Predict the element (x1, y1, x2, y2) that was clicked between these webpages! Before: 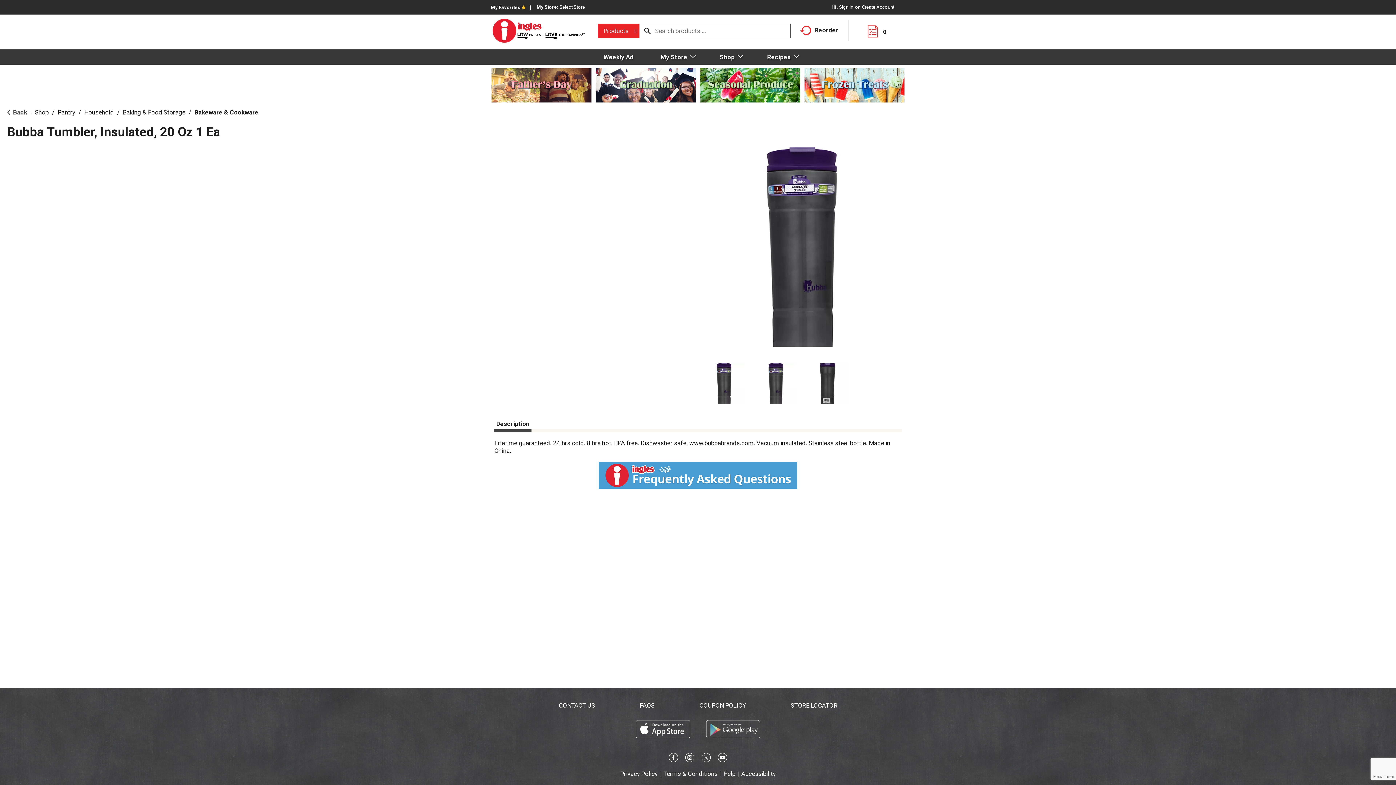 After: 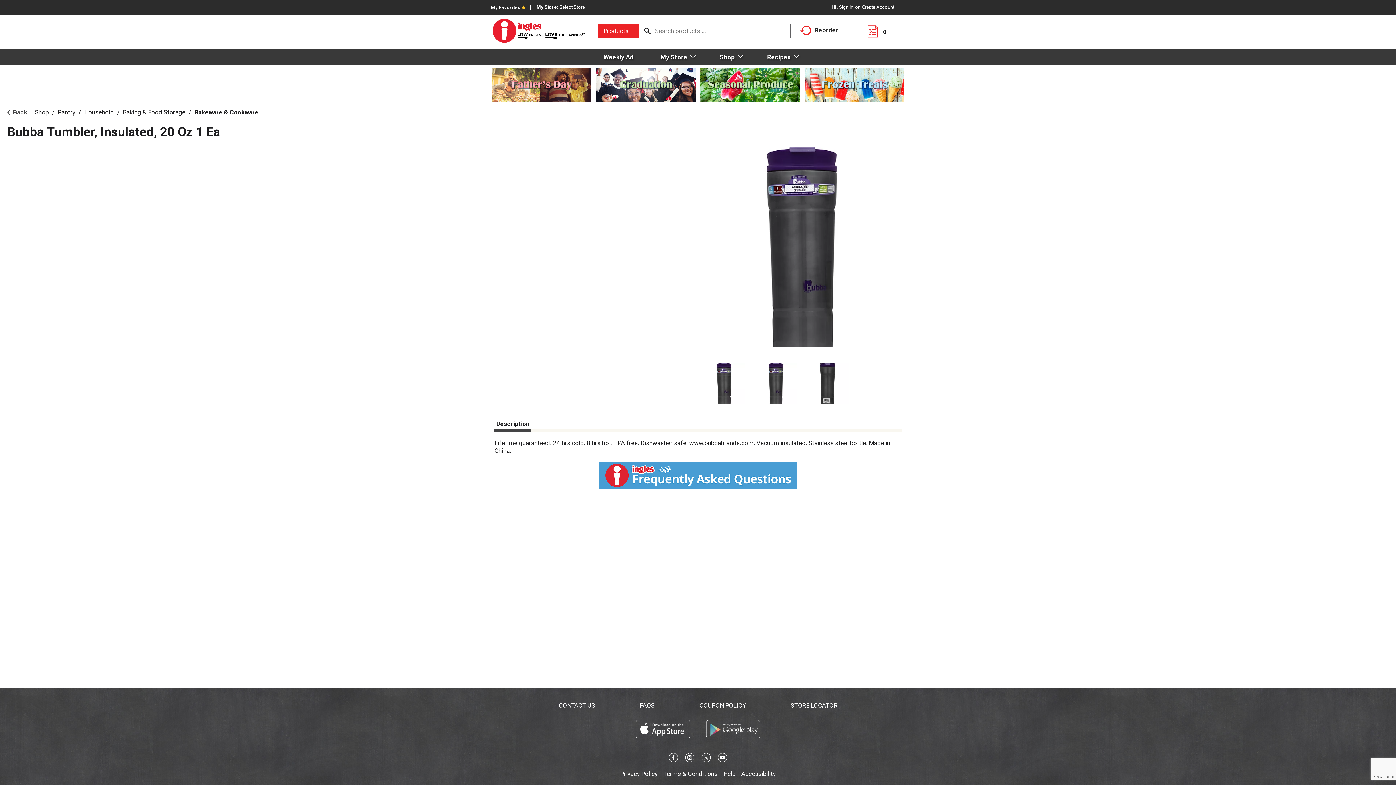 Action: bbox: (698, 713, 767, 746)